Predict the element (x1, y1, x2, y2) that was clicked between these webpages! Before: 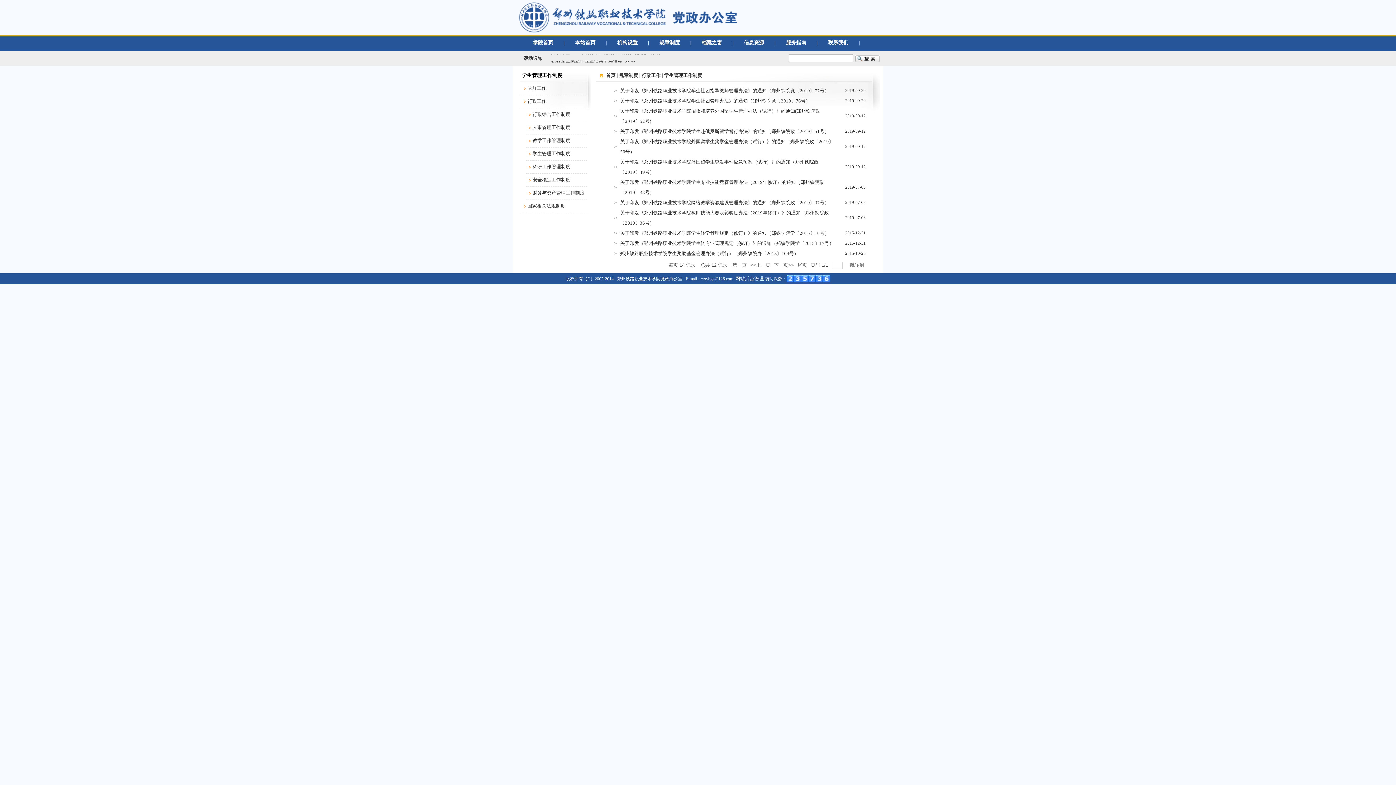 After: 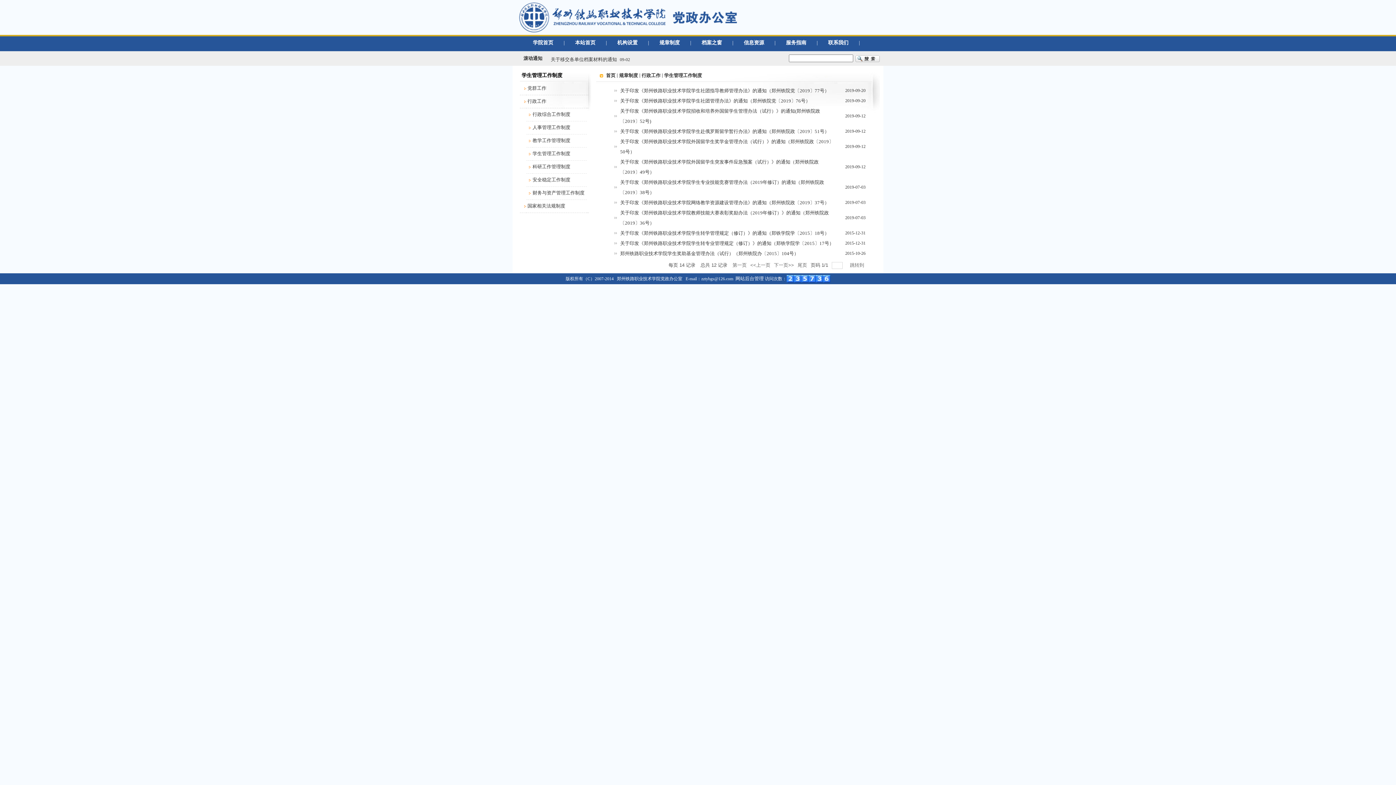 Action: label: 学生管理工作制度 bbox: (664, 72, 702, 78)